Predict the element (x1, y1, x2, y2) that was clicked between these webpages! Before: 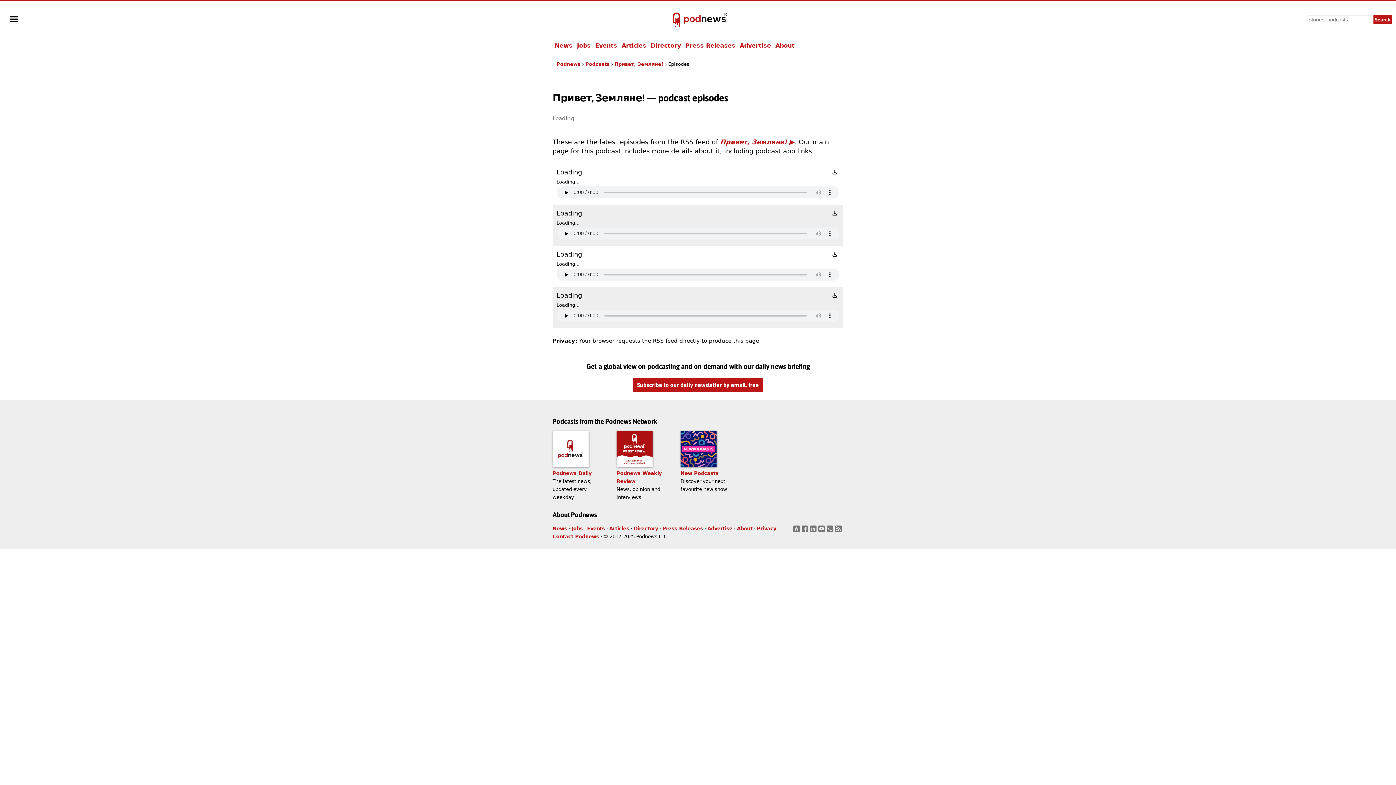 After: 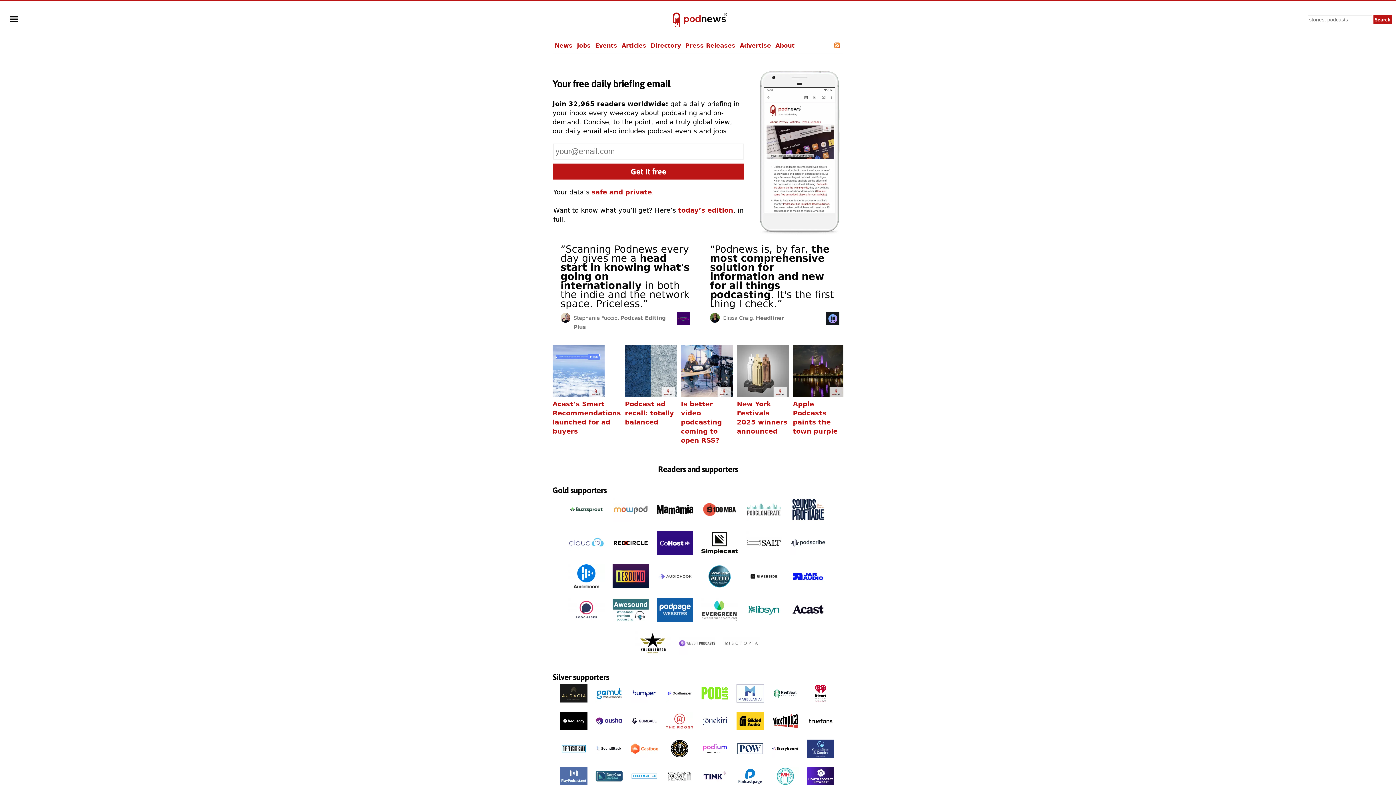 Action: label: Subscribe to our daily newsletter by email, free bbox: (633, 377, 763, 392)